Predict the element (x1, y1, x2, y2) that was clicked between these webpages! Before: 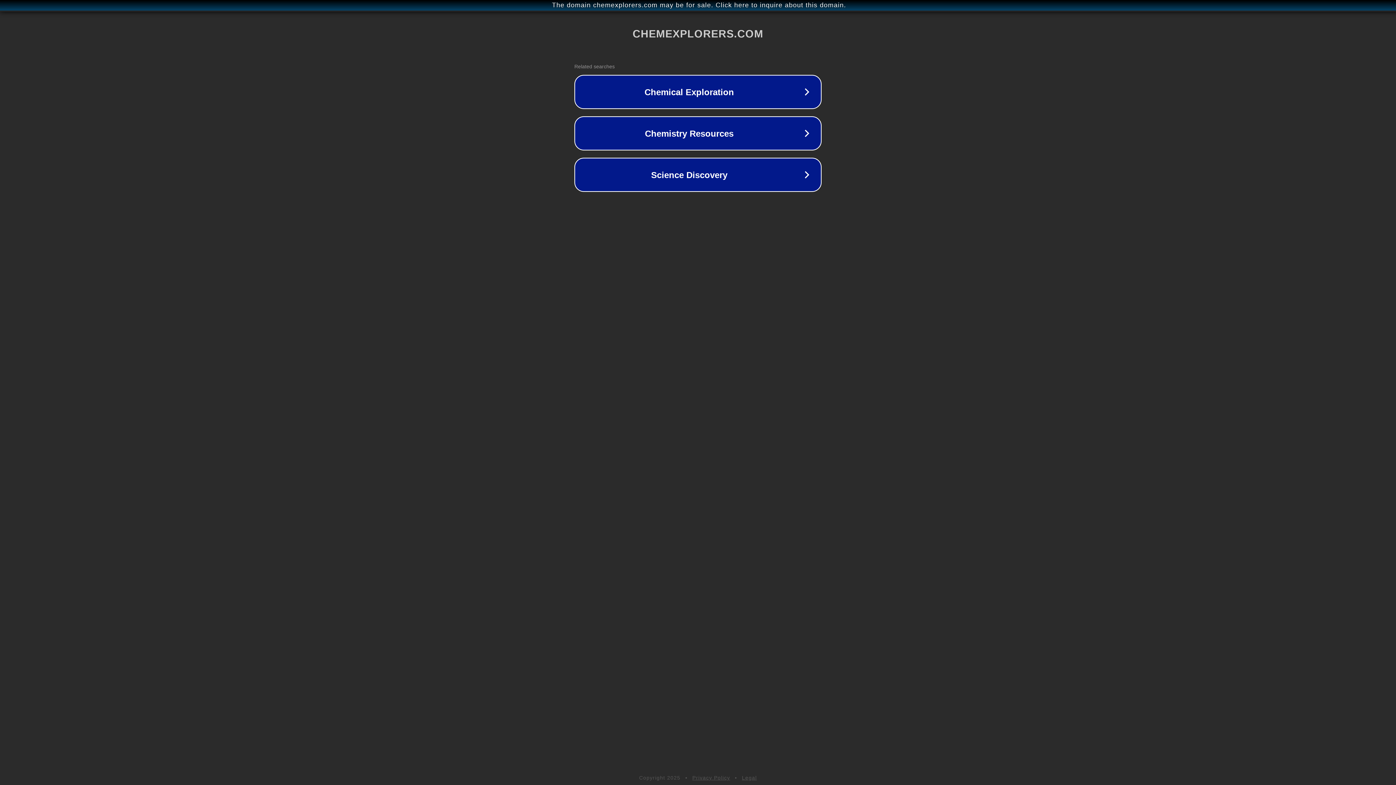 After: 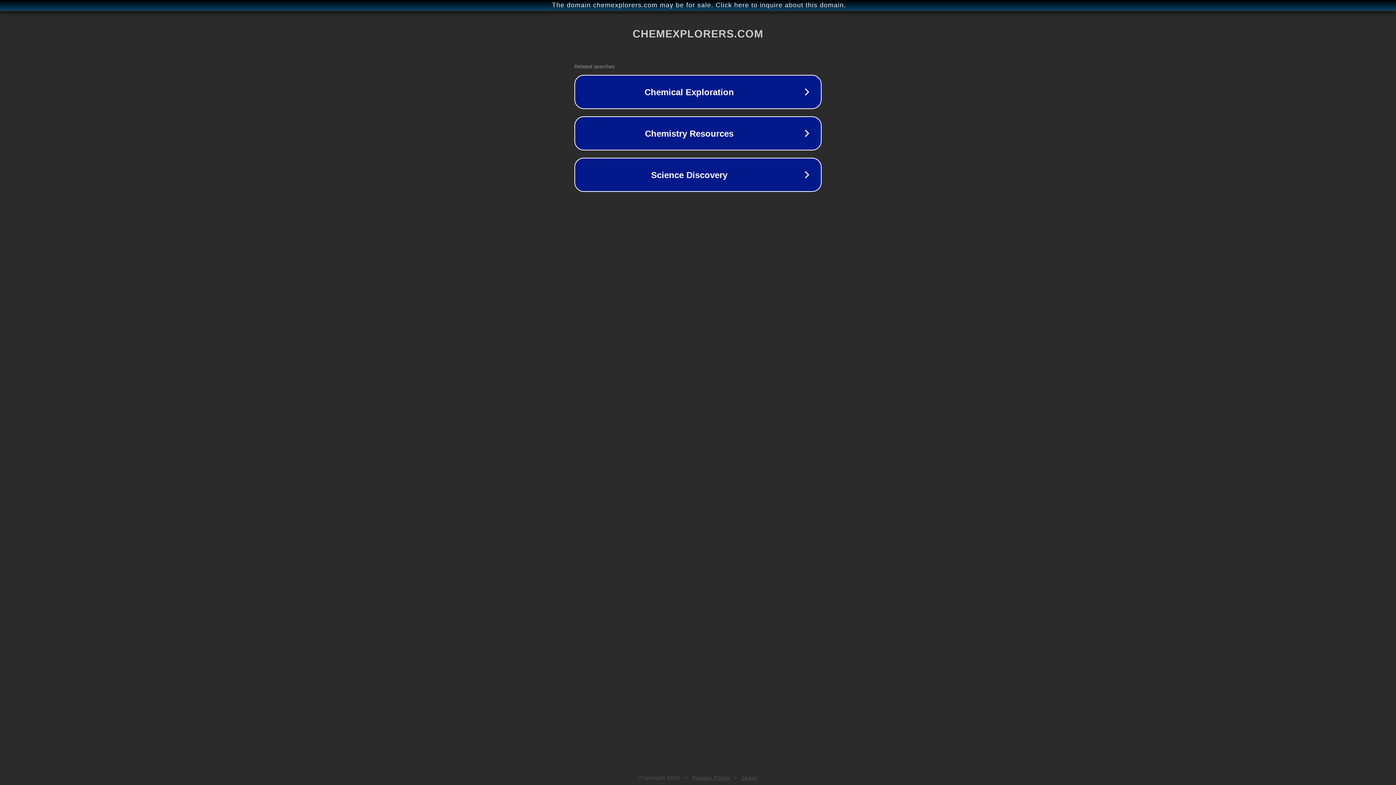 Action: label: Privacy Policy bbox: (692, 775, 730, 781)